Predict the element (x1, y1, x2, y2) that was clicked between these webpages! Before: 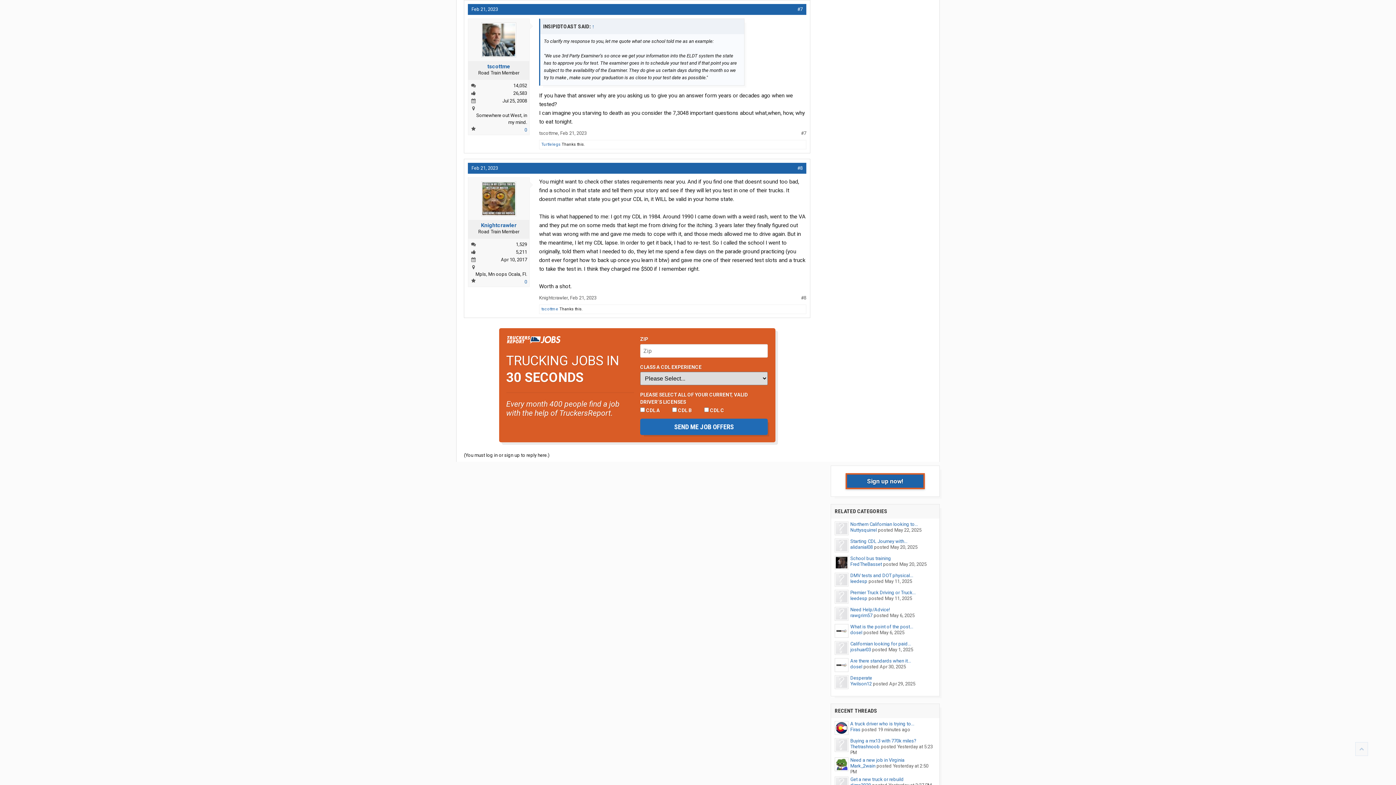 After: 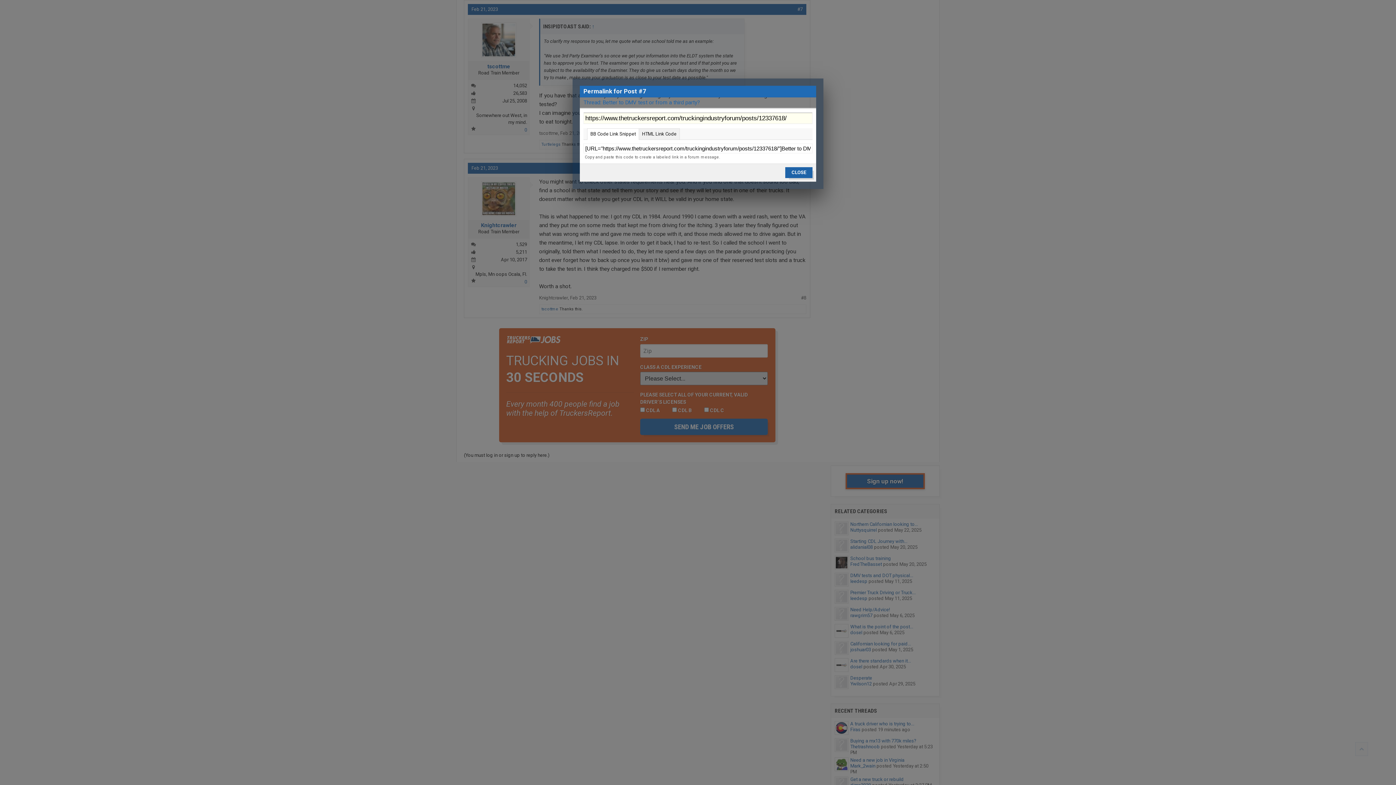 Action: bbox: (801, 130, 806, 136) label: #7